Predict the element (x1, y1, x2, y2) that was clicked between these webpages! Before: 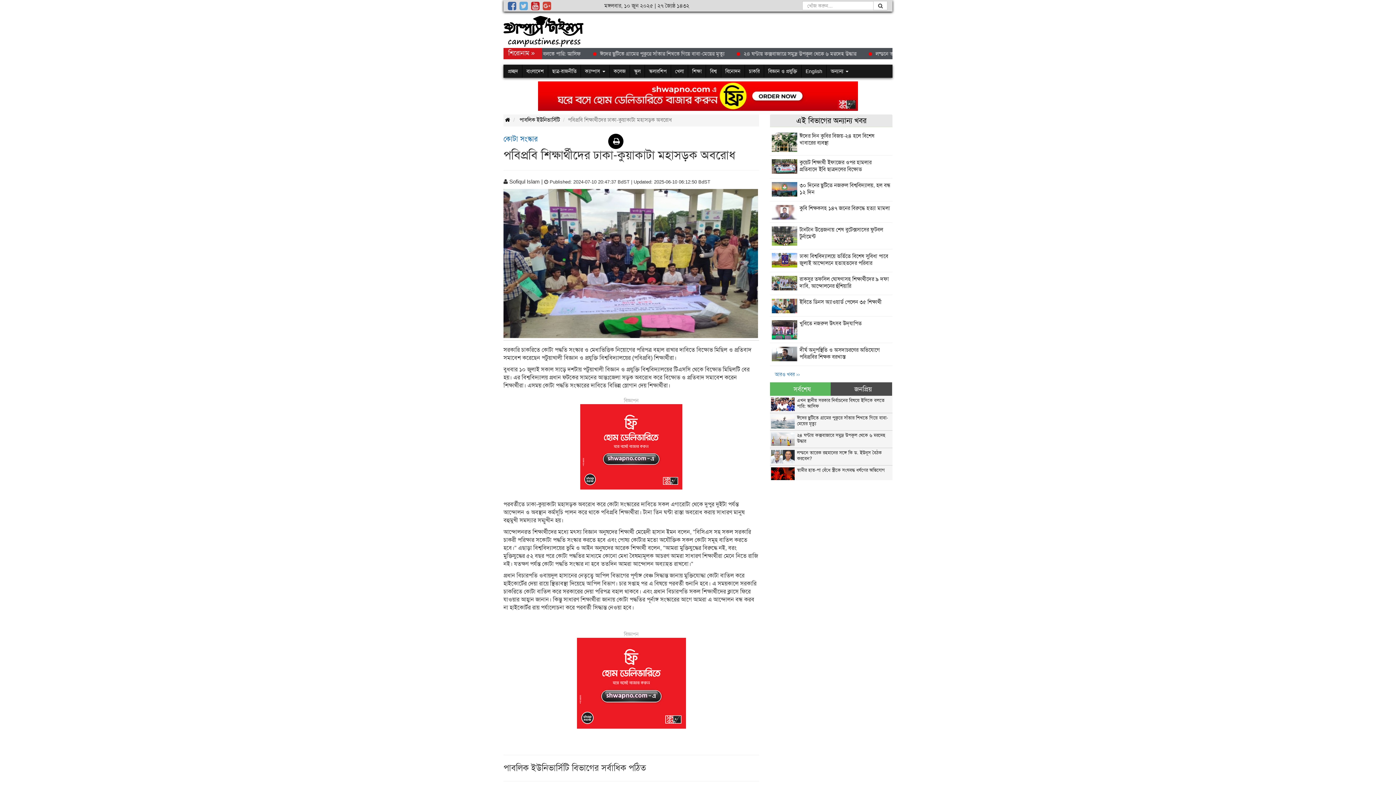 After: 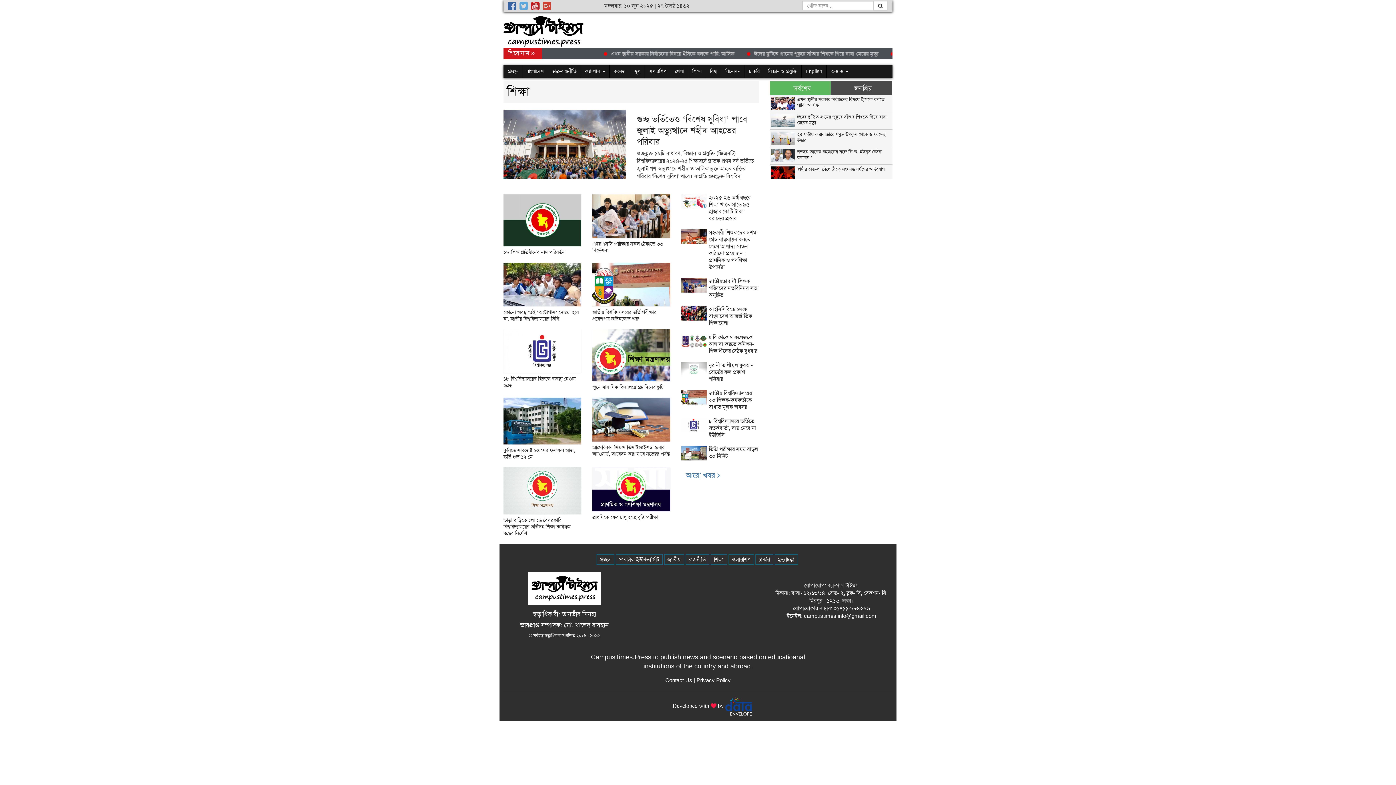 Action: bbox: (688, 64, 705, 77) label: শিক্ষা